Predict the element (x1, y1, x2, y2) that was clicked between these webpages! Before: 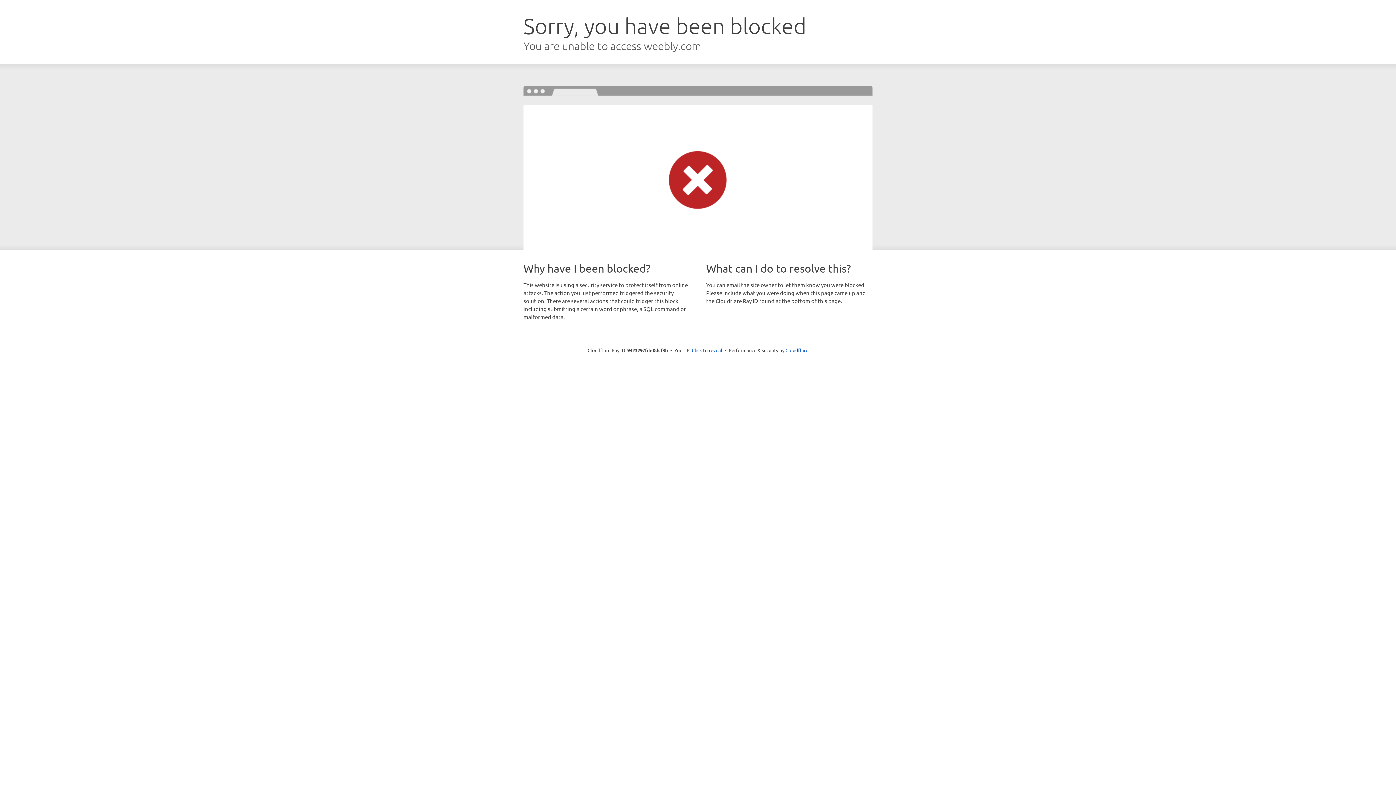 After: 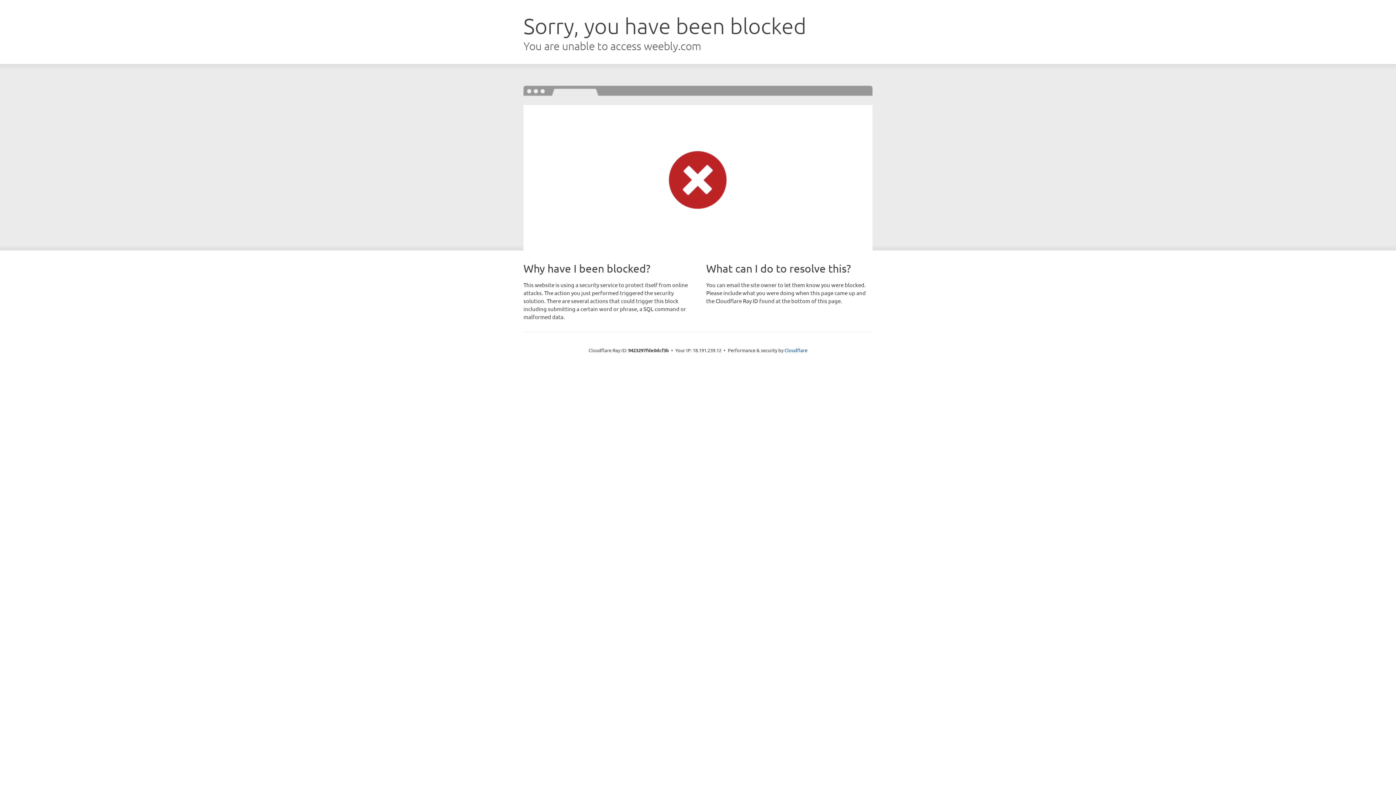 Action: bbox: (692, 346, 722, 353) label: Click to reveal